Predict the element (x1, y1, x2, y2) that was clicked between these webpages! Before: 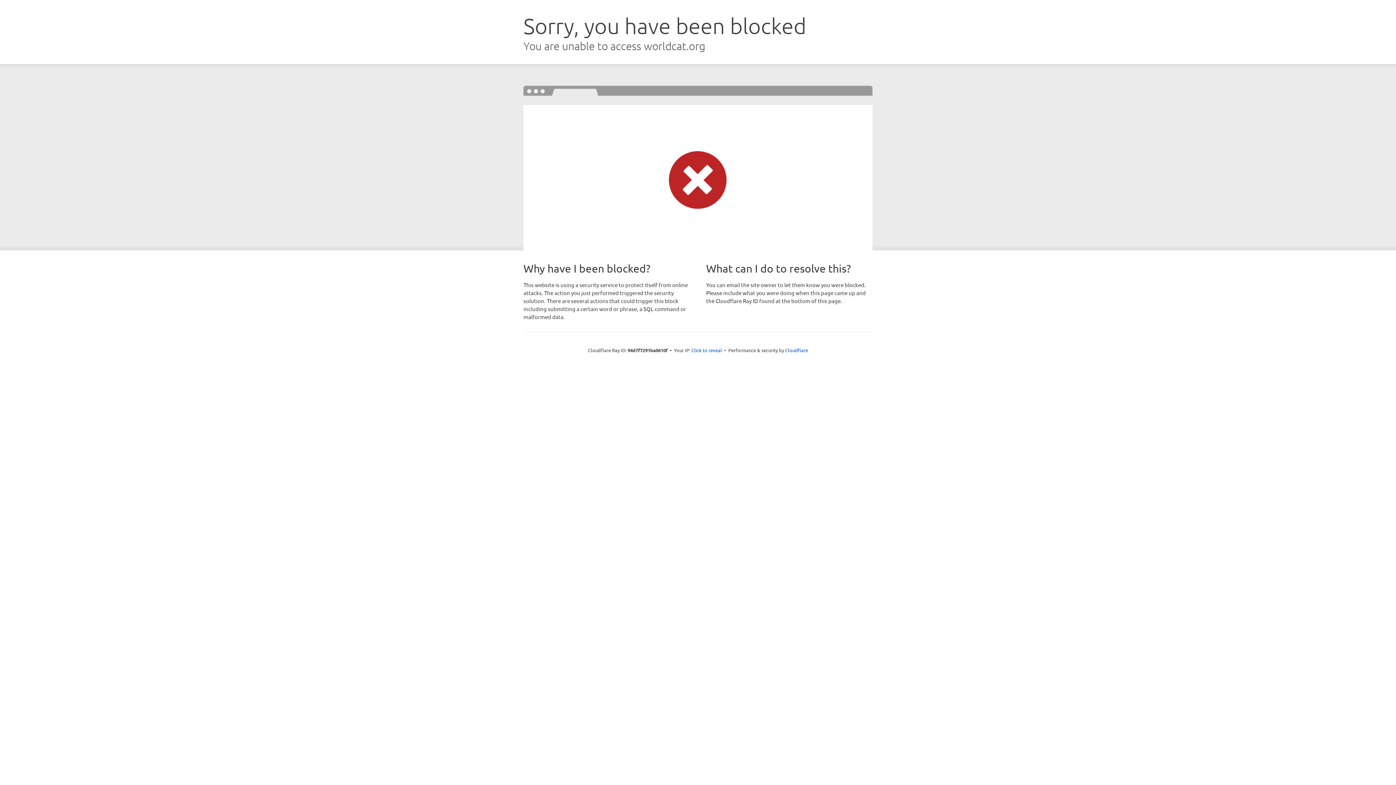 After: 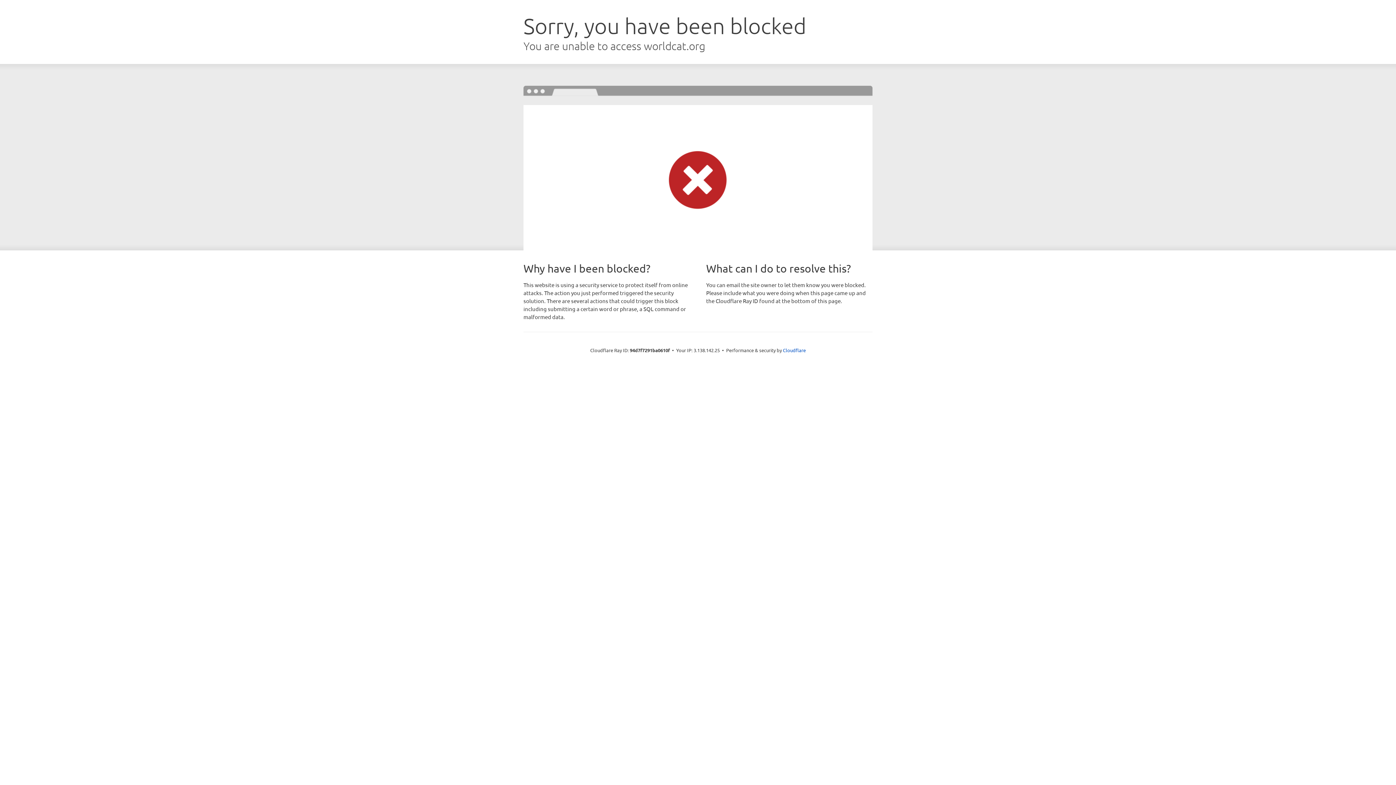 Action: bbox: (691, 346, 722, 353) label: Click to reveal